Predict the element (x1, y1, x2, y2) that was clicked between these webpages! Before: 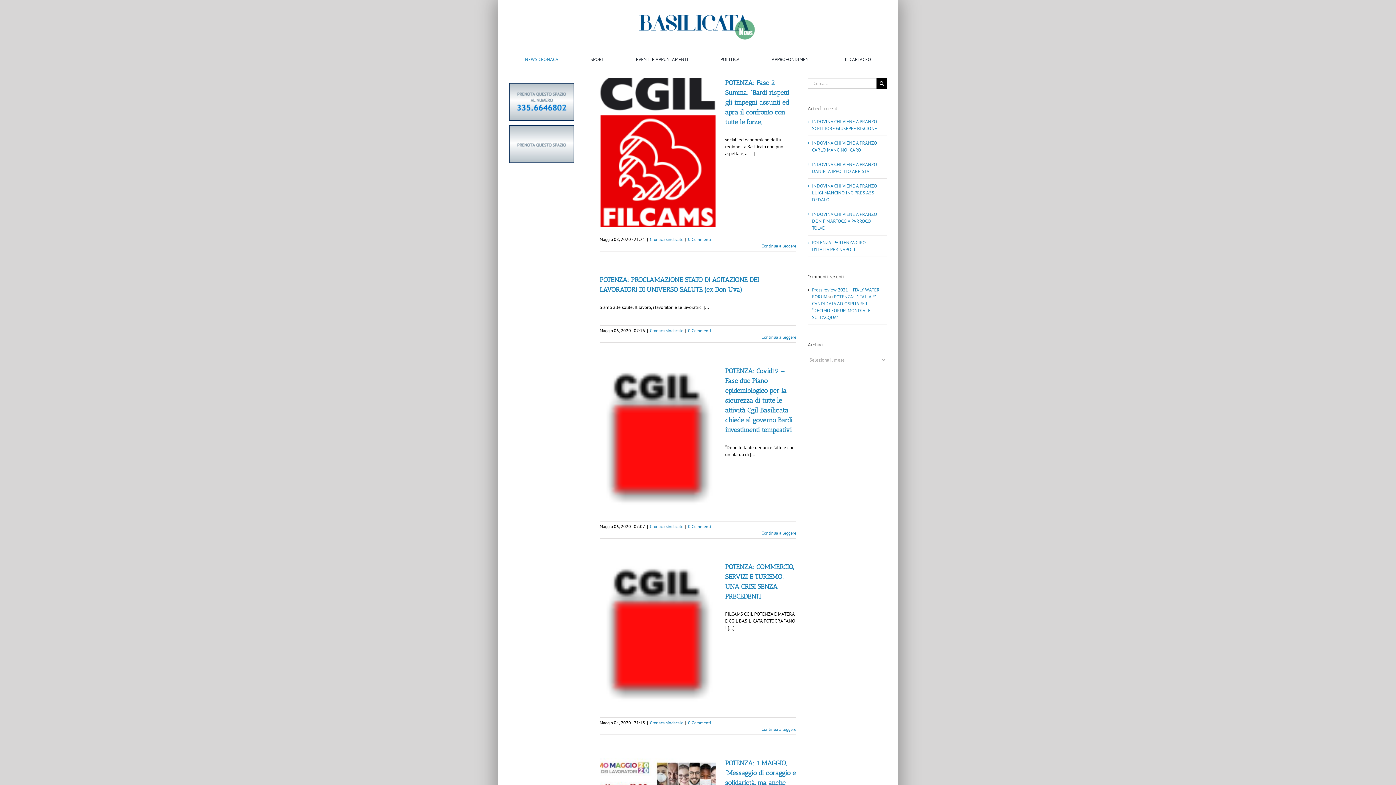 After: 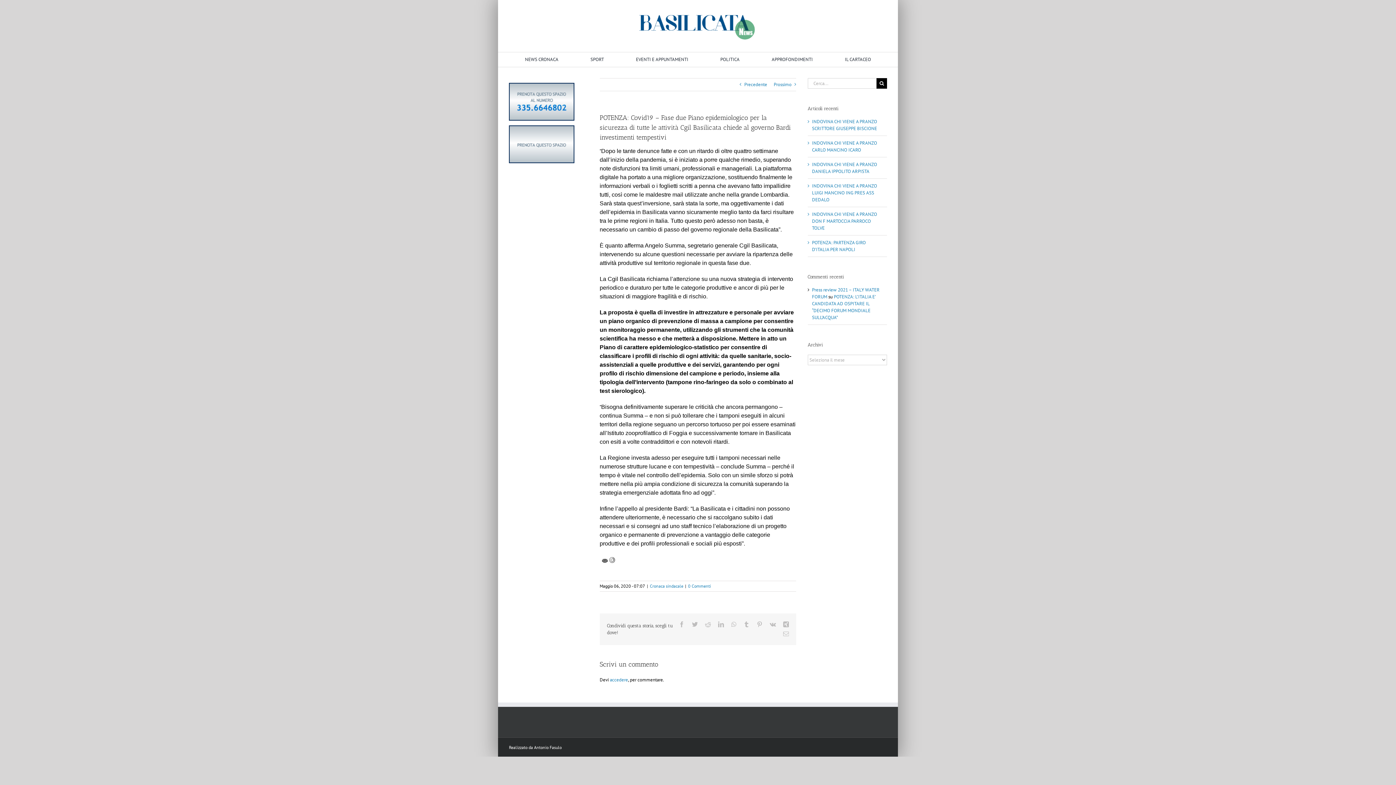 Action: bbox: (725, 367, 792, 434) label: POTENZA: Covid19 – Fase due Piano epidemiologico per la sicurezza di tutte le attività Cgil Basilicata chiede al governo Bardi investimenti tempestivi